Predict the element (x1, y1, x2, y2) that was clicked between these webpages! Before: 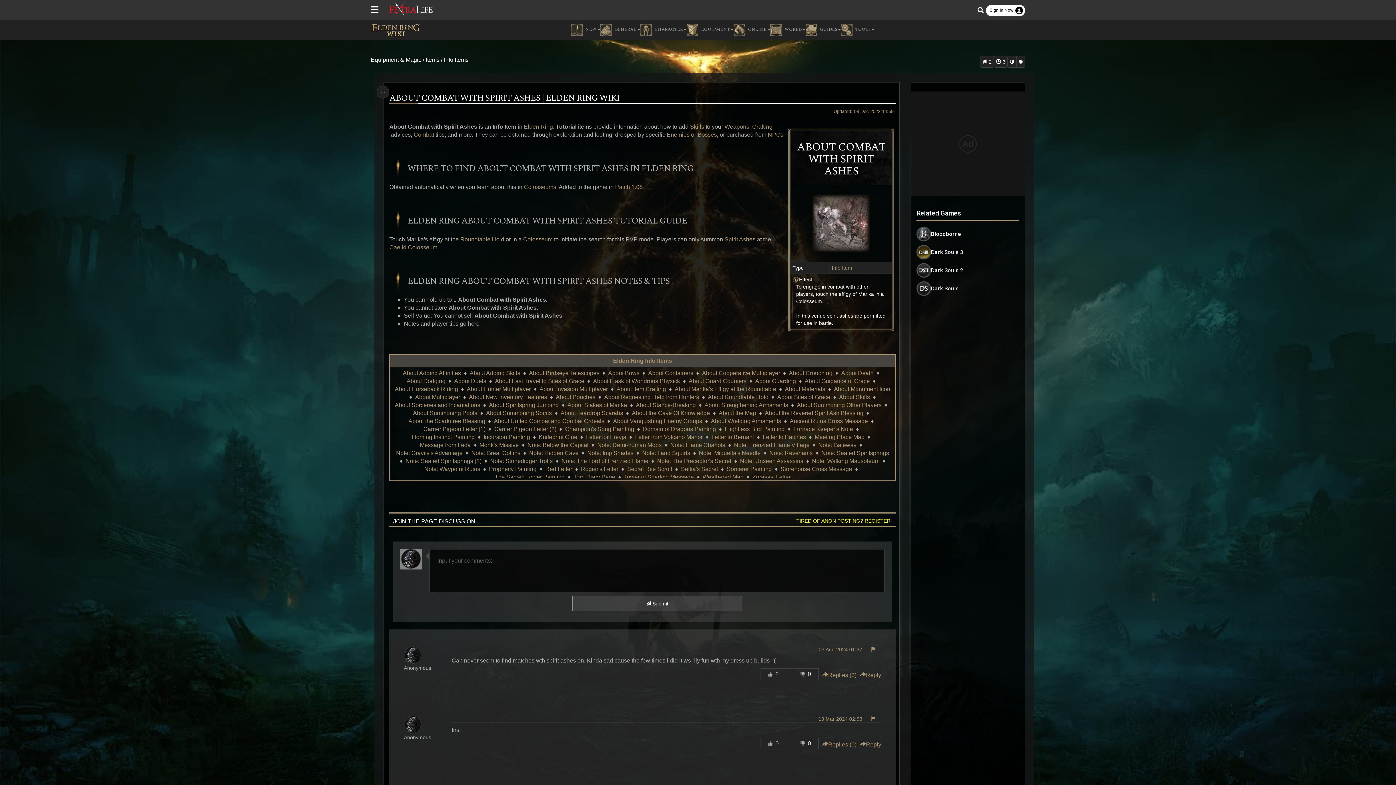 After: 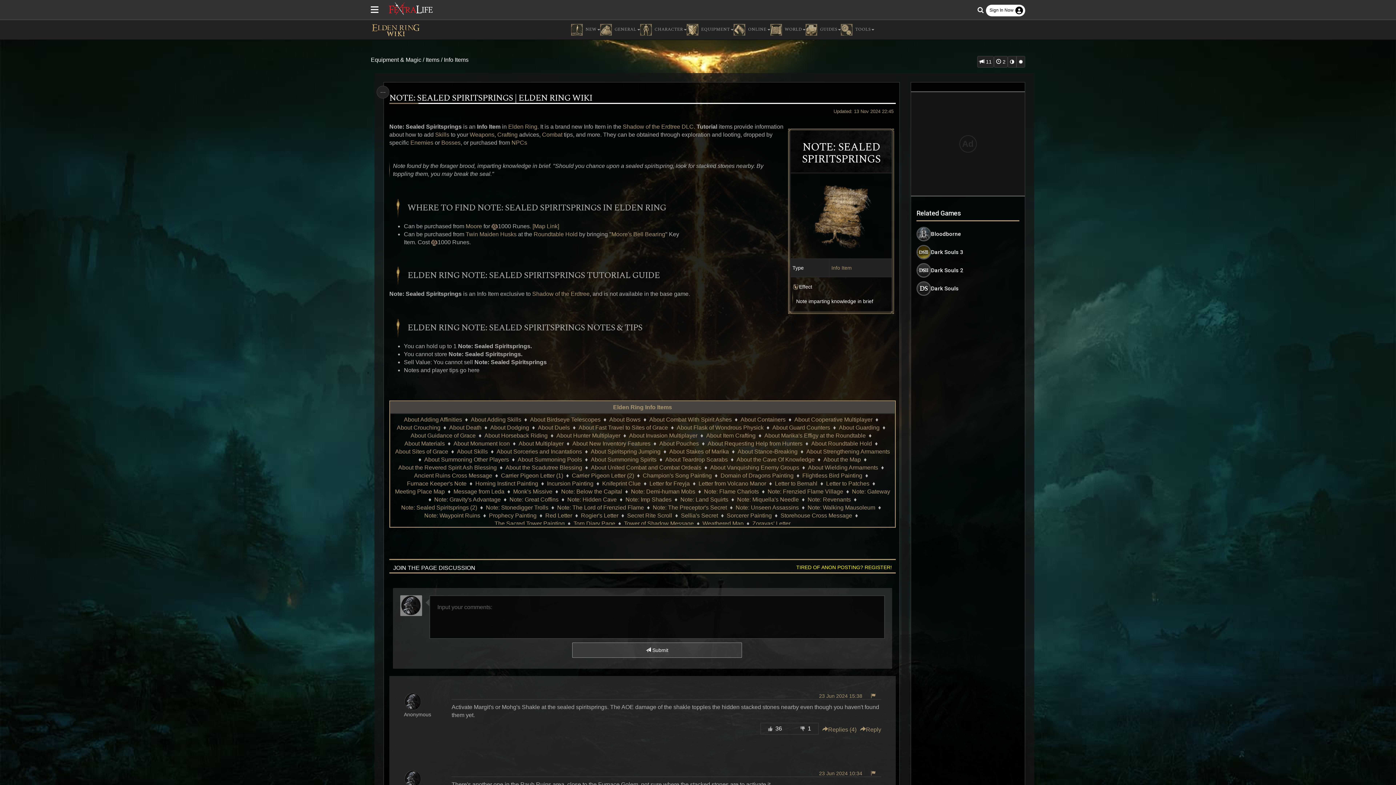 Action: bbox: (821, 449, 889, 457) label: Note: Sealed Spiritsprings